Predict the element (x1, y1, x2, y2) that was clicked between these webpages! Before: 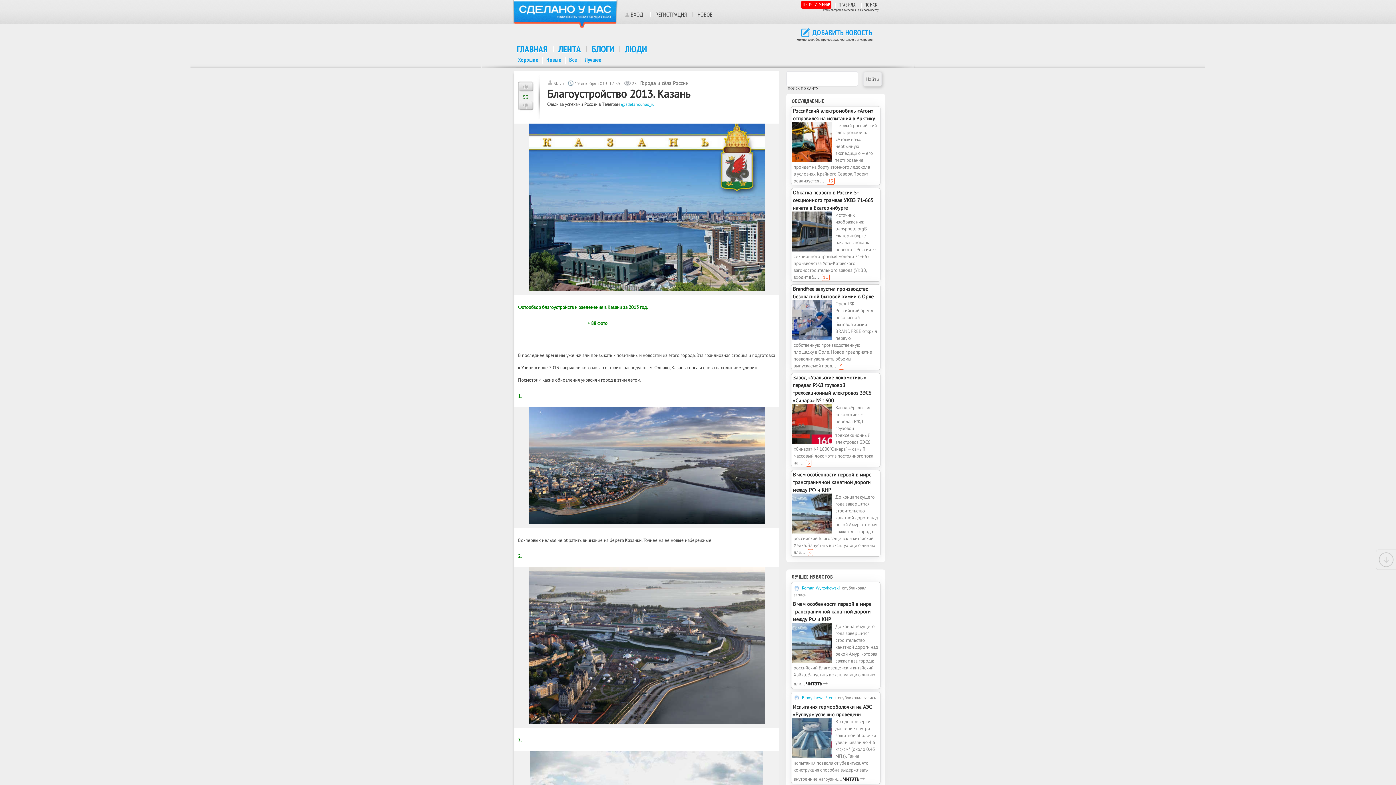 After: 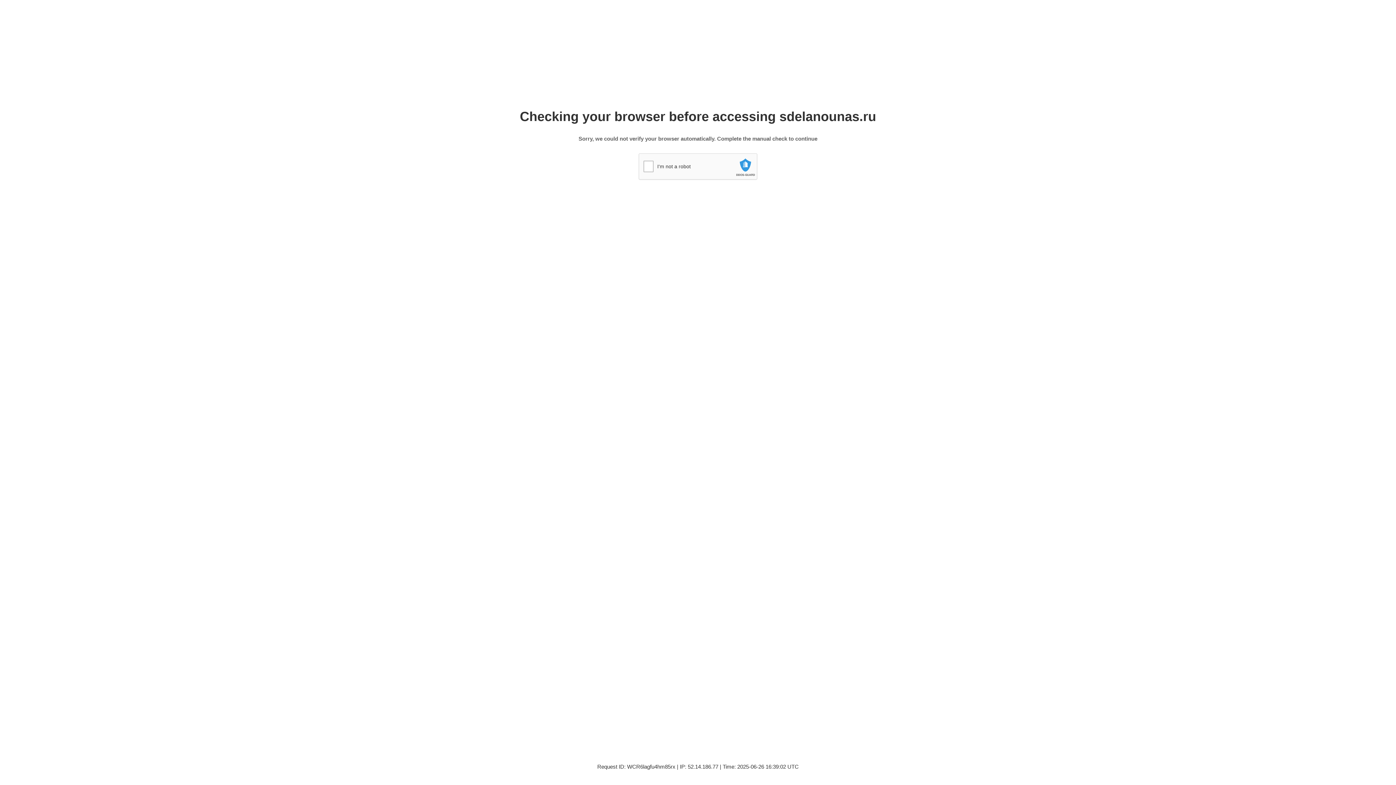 Action: label: Новые bbox: (546, 56, 561, 63)